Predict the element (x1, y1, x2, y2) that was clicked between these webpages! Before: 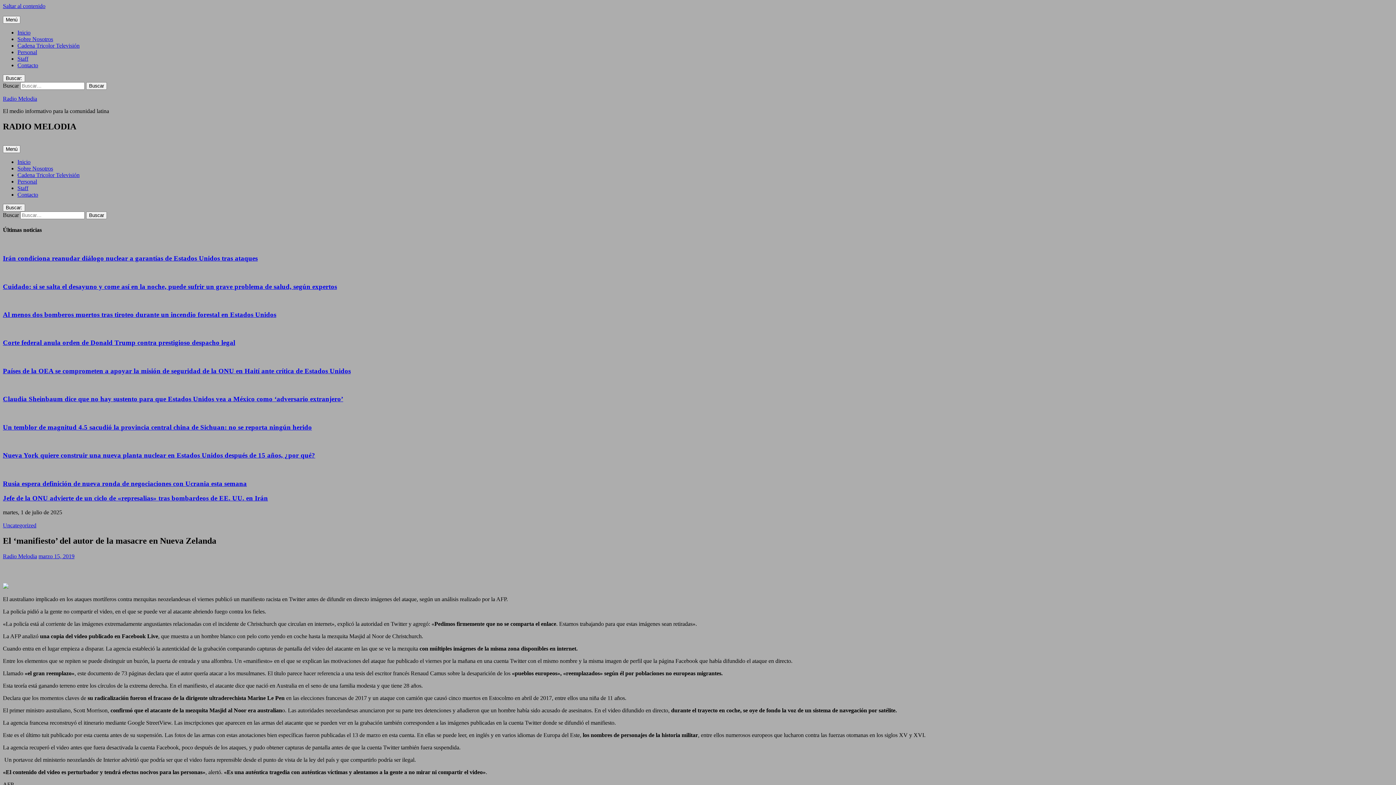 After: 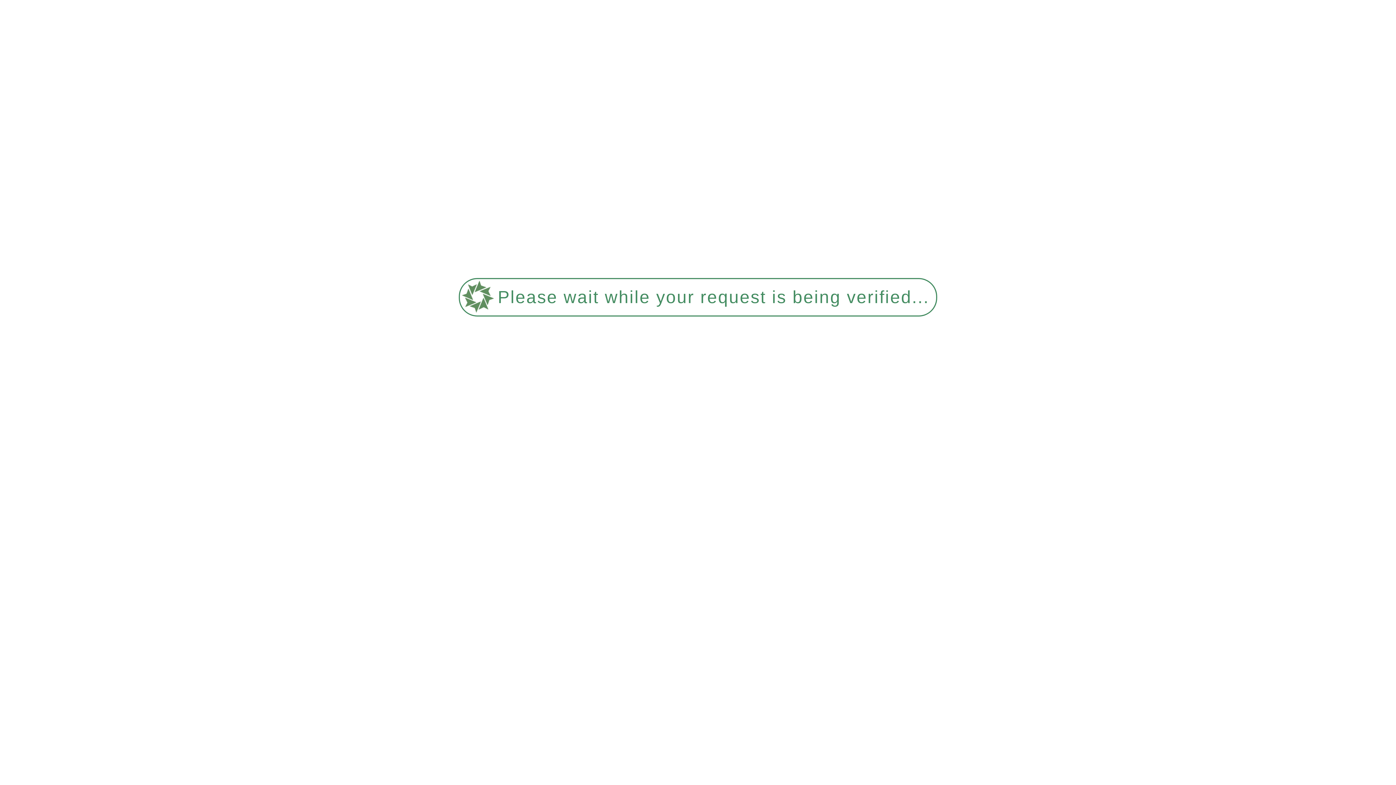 Action: label: Radio Melodia bbox: (2, 95, 37, 101)